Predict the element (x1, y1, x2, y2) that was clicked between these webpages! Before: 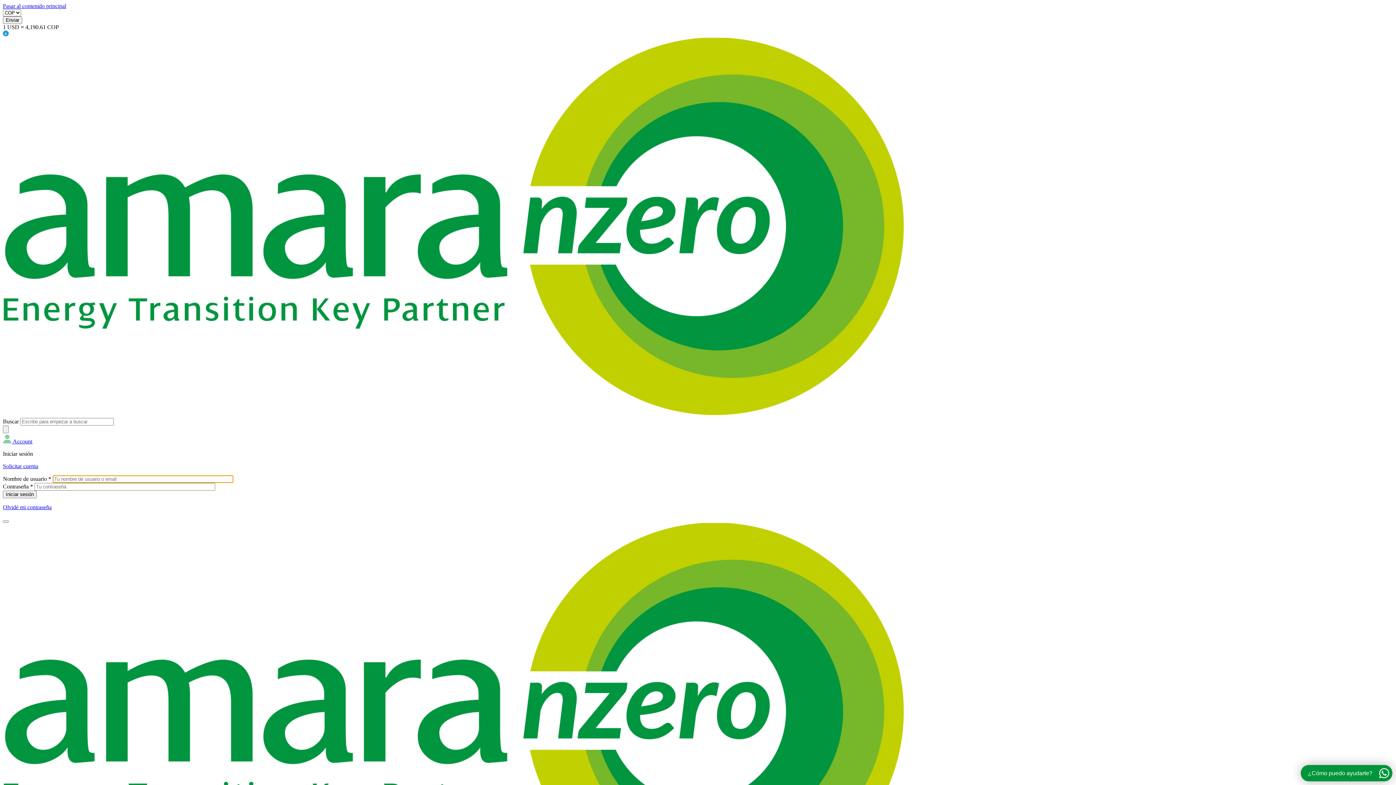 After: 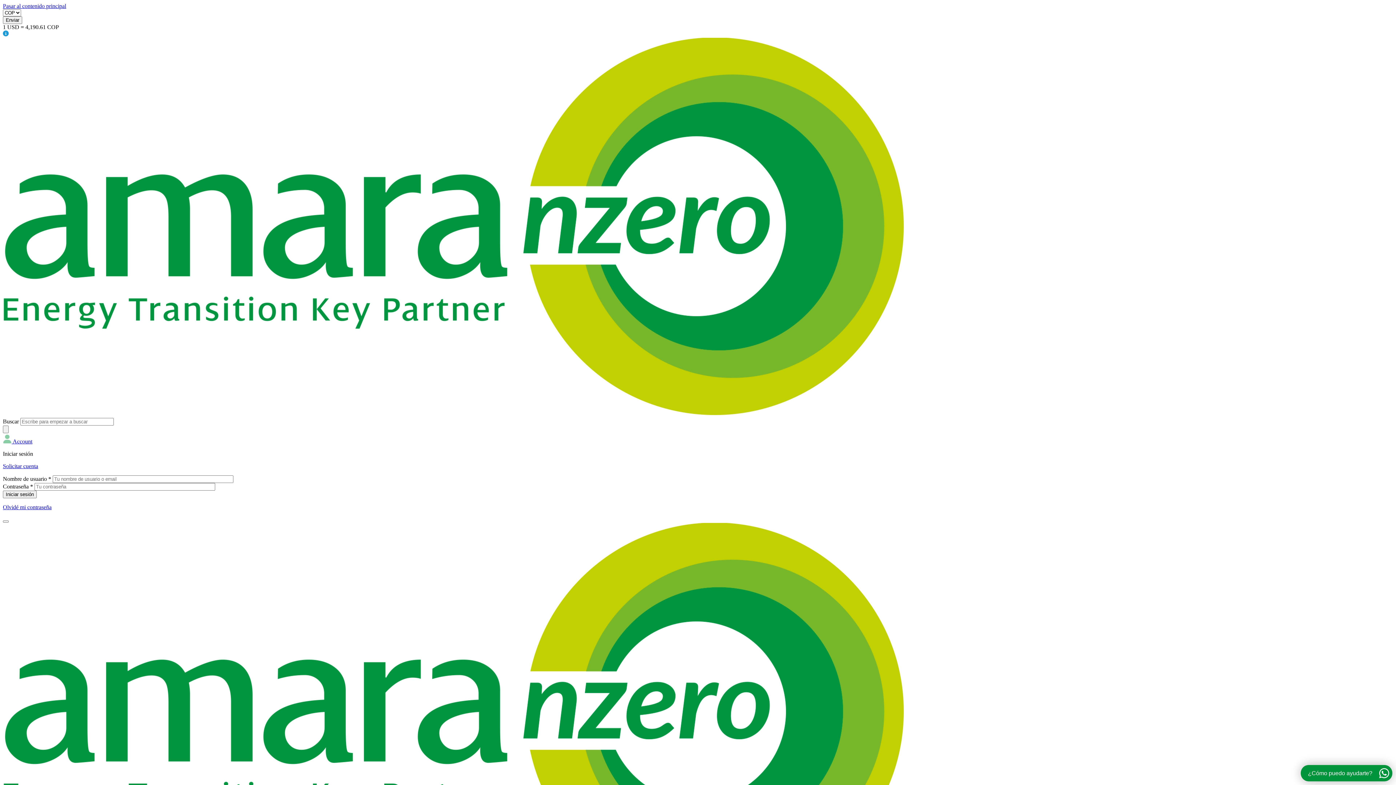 Action: bbox: (2, 2, 66, 9) label: Pasar al contenido principal